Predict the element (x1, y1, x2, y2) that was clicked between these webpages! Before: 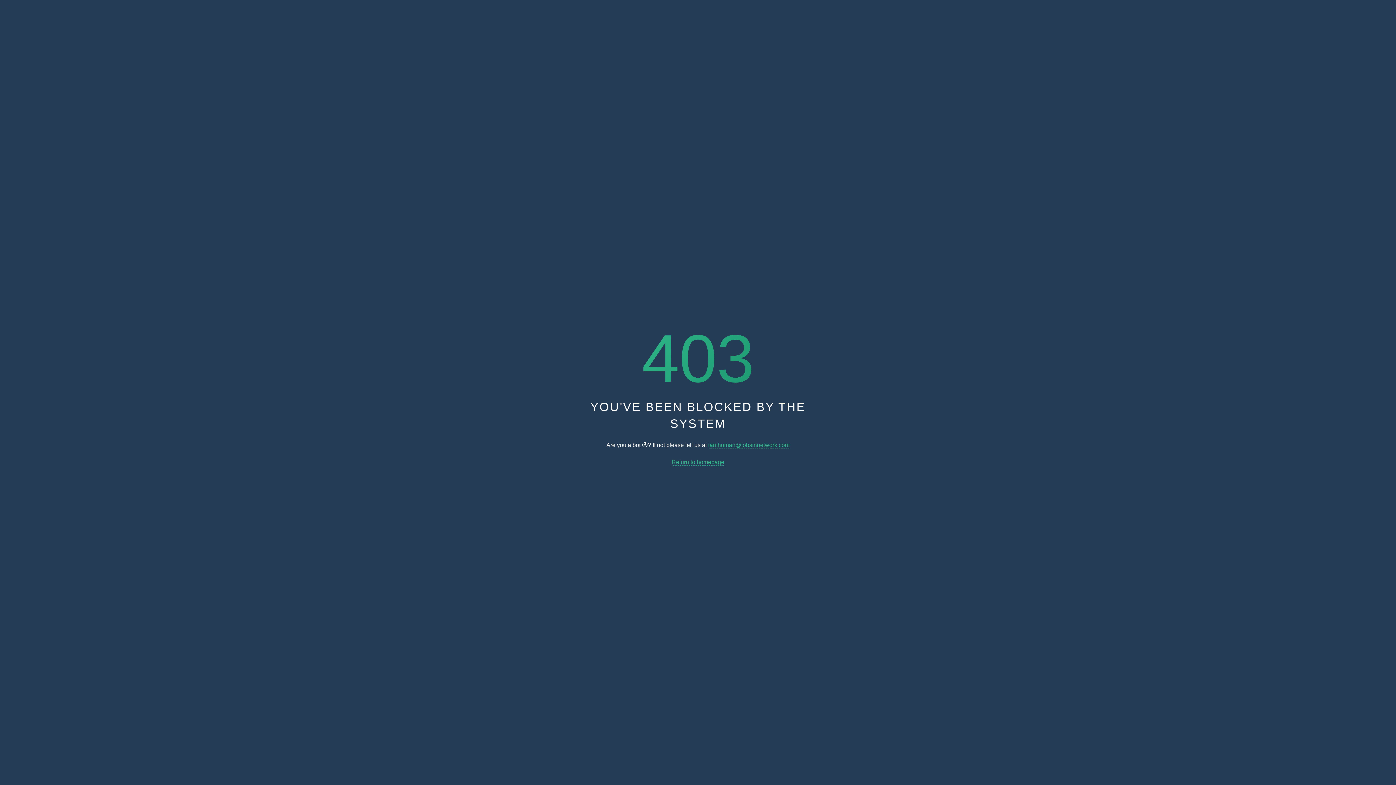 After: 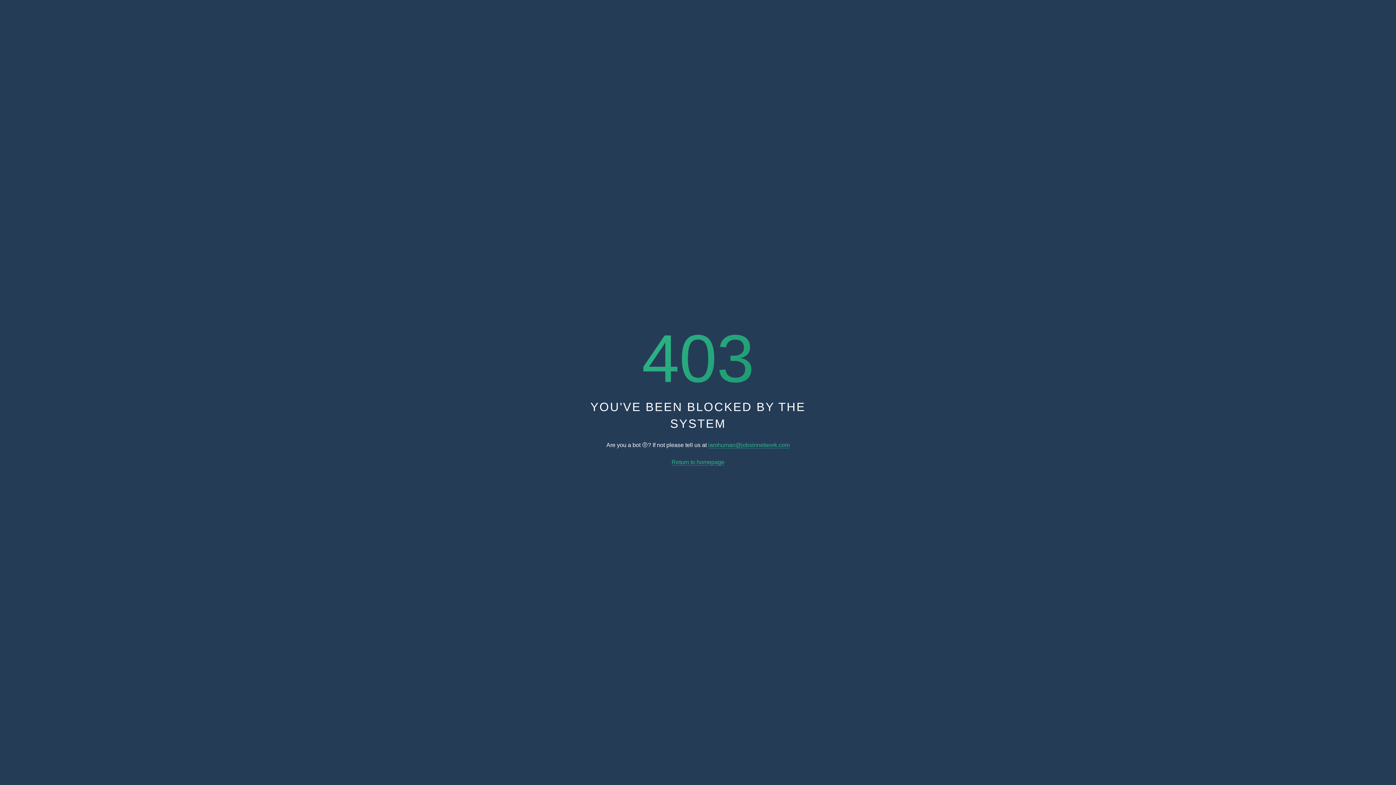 Action: label: iamhuman@jobsinnetwork.com bbox: (708, 442, 789, 448)